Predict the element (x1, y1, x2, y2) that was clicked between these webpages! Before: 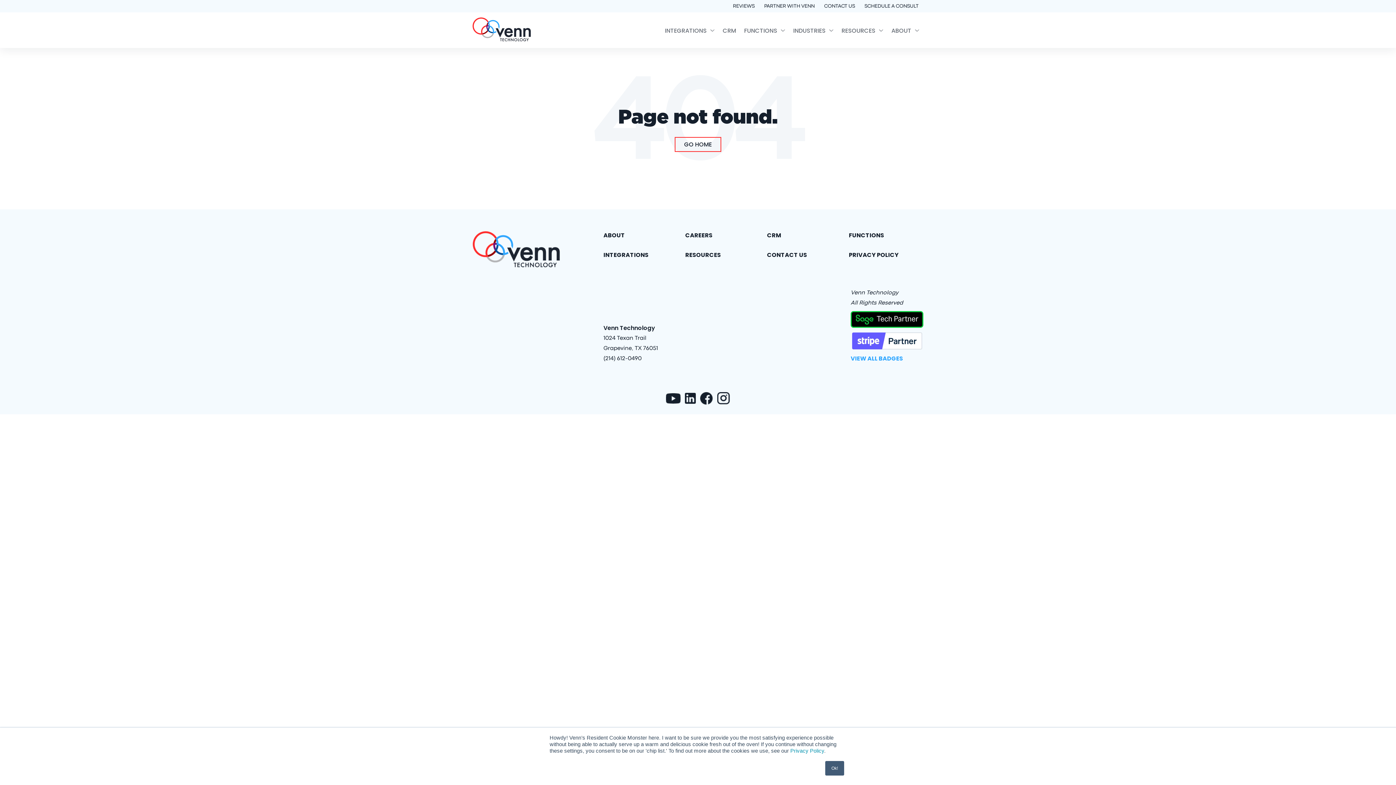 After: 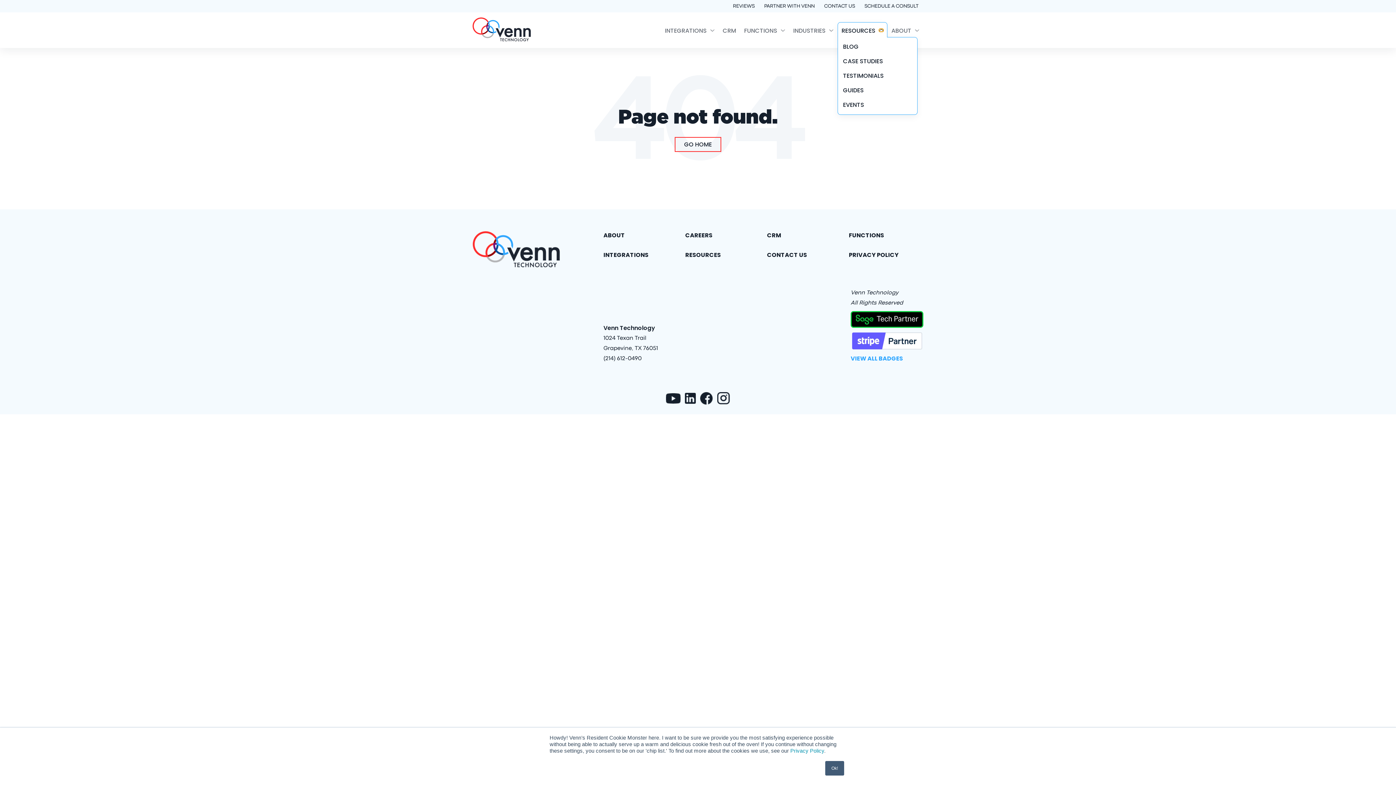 Action: bbox: (879, 28, 883, 31)